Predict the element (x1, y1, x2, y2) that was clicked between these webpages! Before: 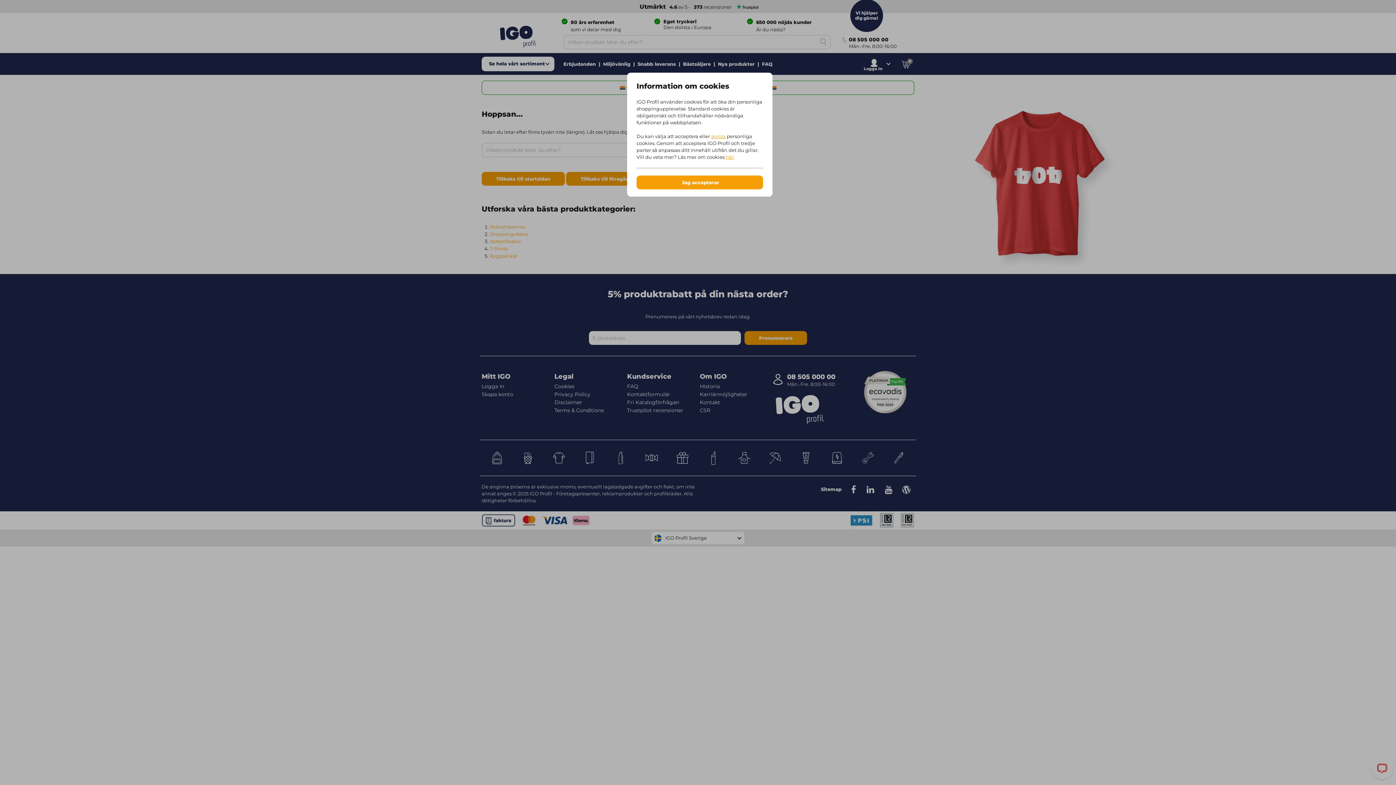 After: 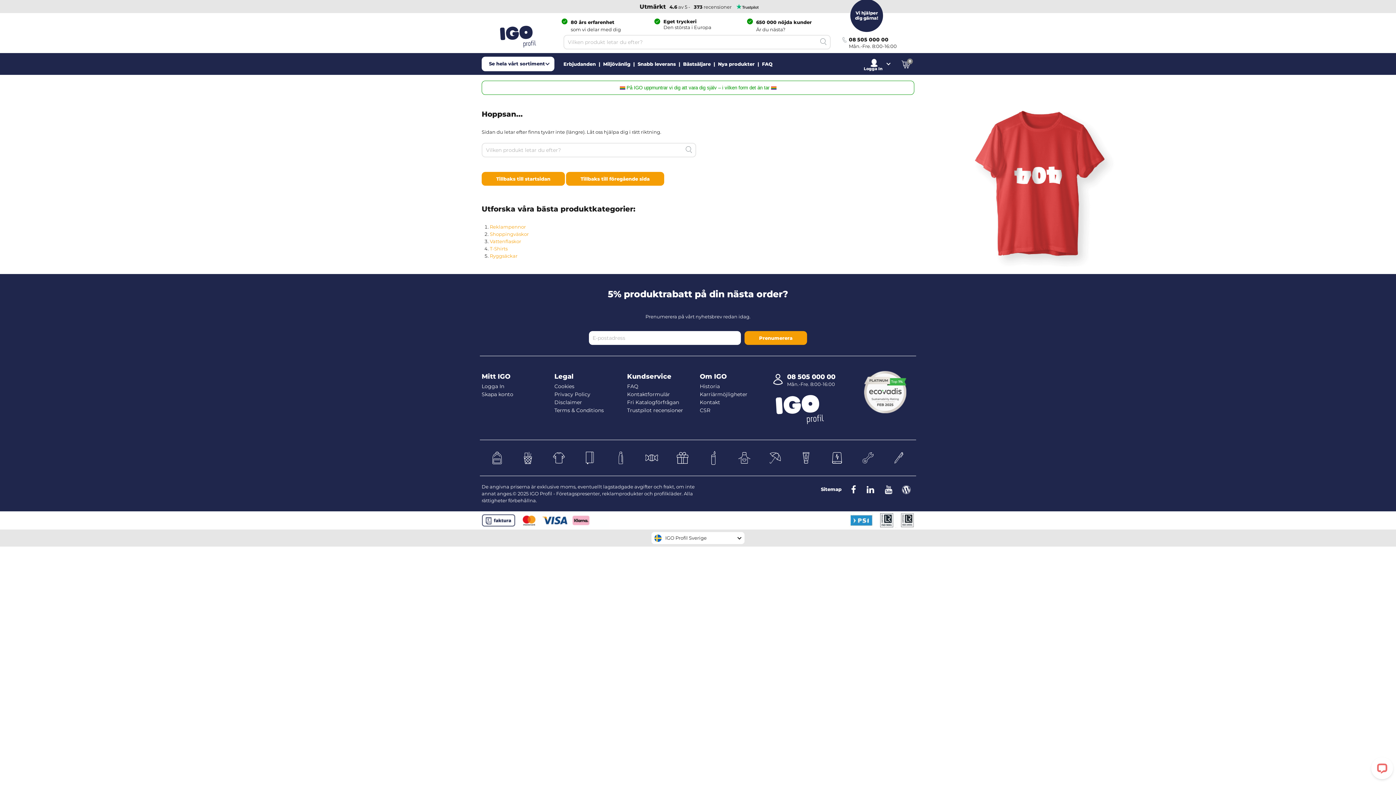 Action: label:  Jag accepterar bbox: (636, 175, 763, 189)